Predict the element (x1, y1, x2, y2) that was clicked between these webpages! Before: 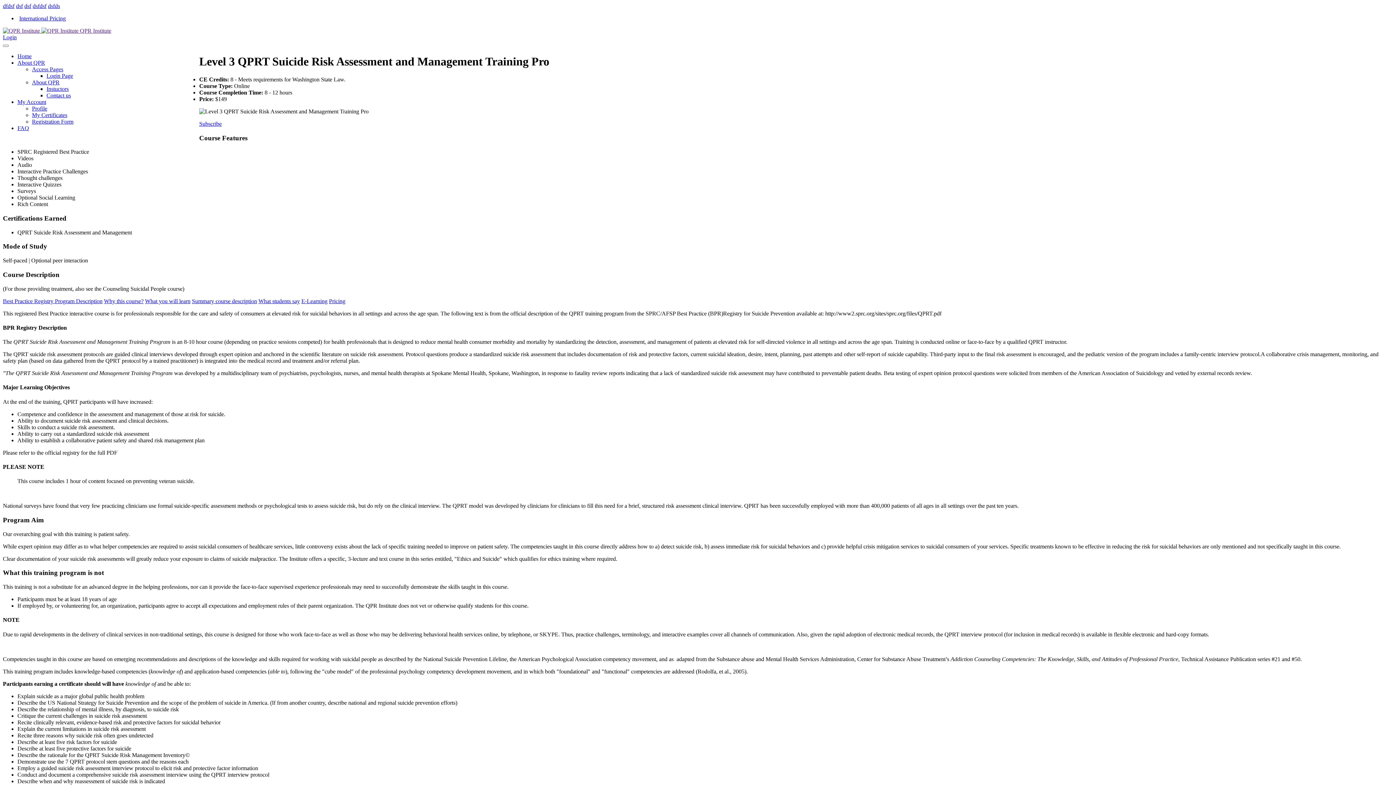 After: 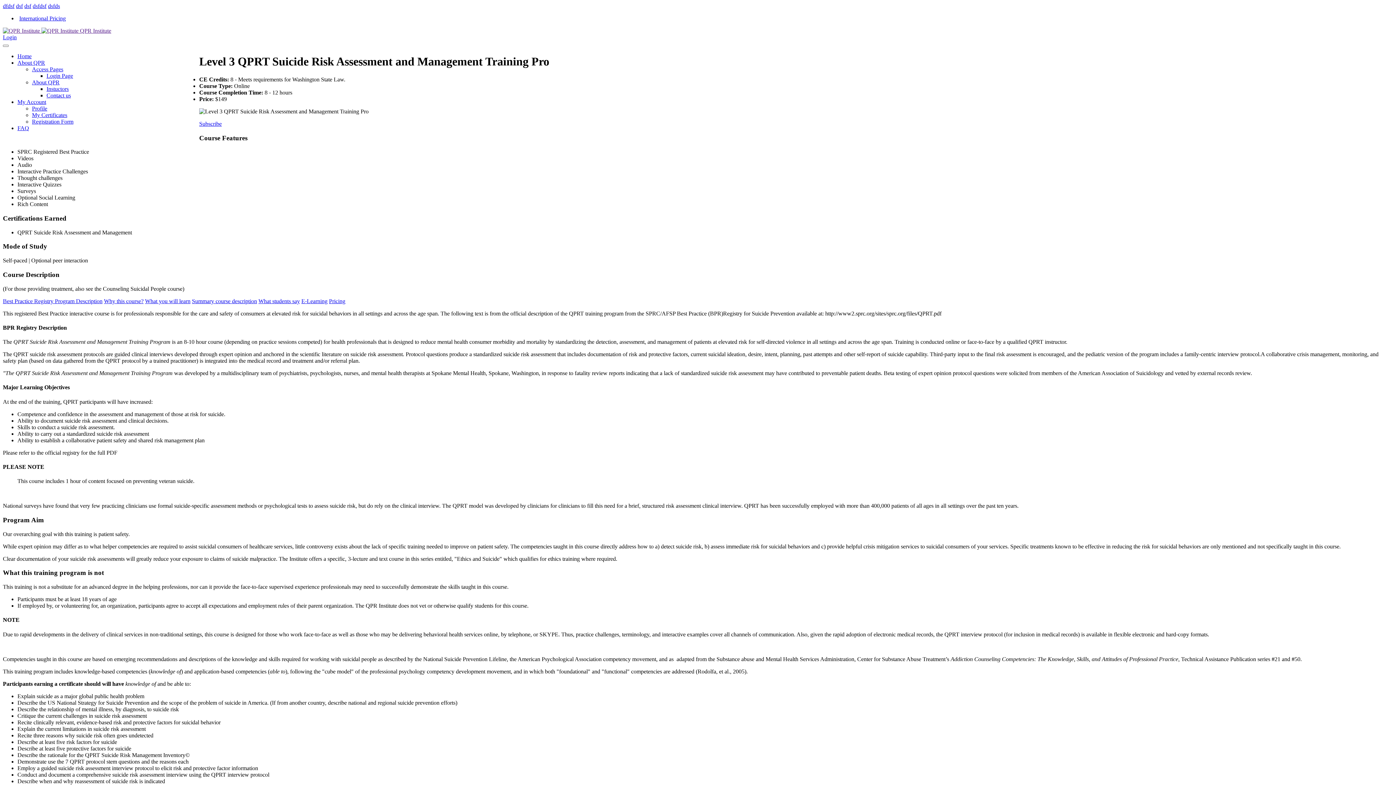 Action: label: dsf bbox: (16, 2, 22, 9)